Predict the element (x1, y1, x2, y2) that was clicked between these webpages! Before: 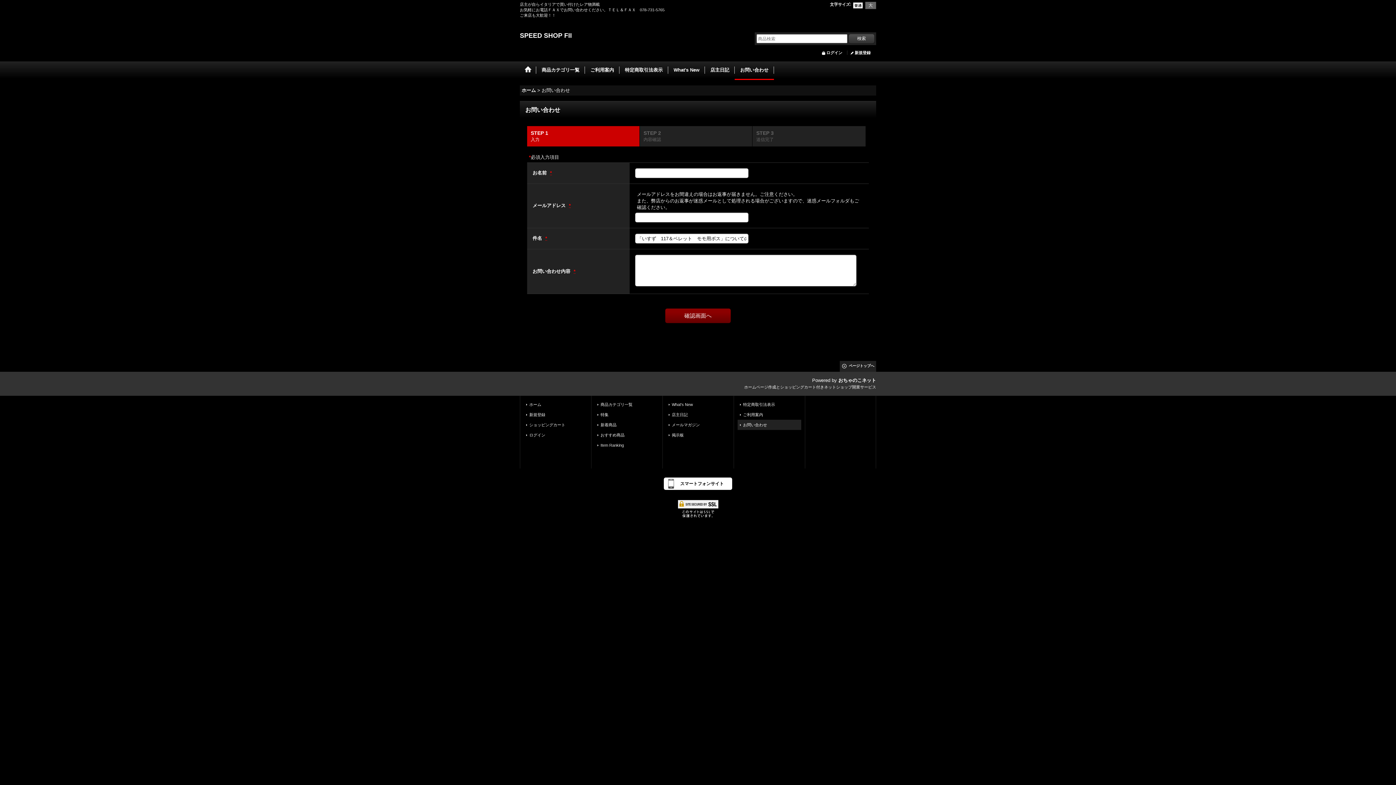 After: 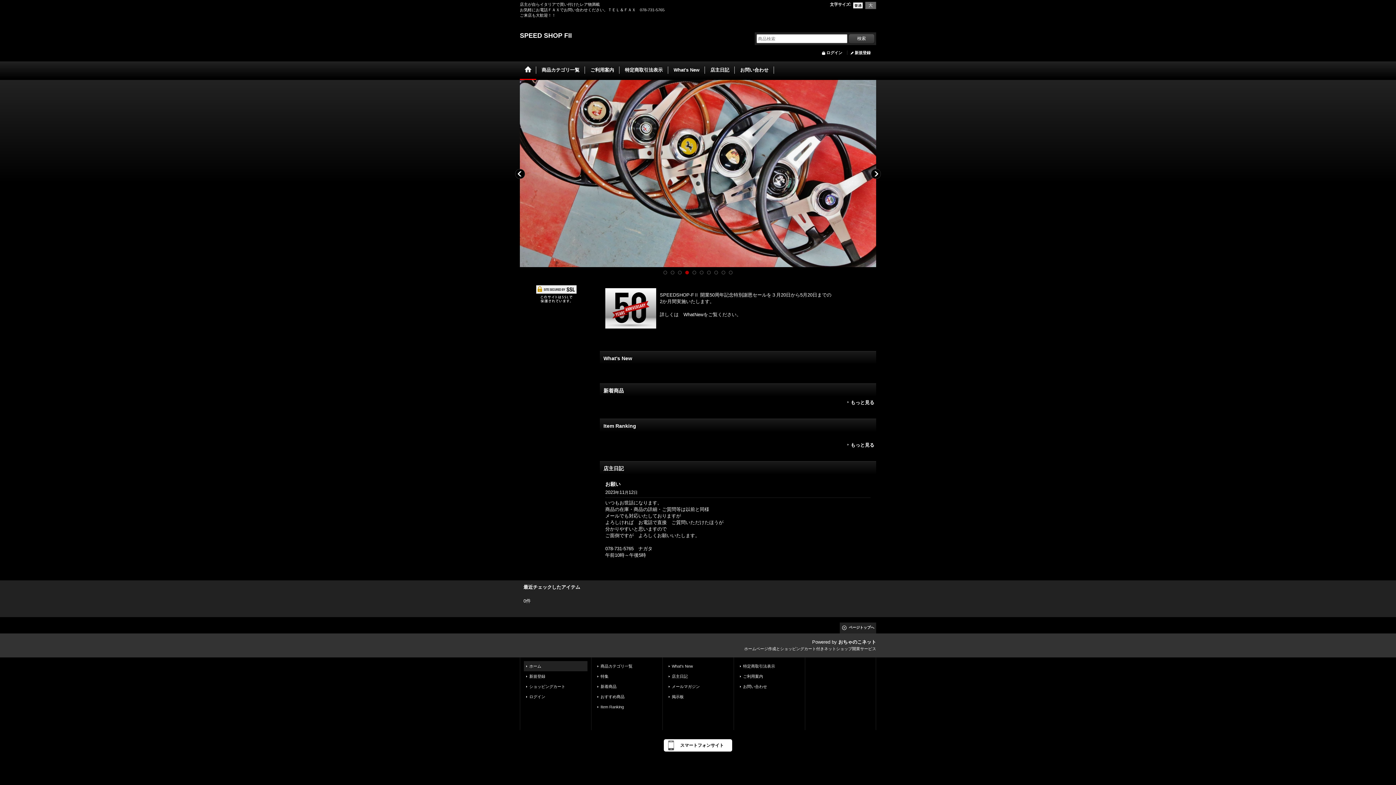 Action: label: ホーム  bbox: (521, 87, 537, 93)